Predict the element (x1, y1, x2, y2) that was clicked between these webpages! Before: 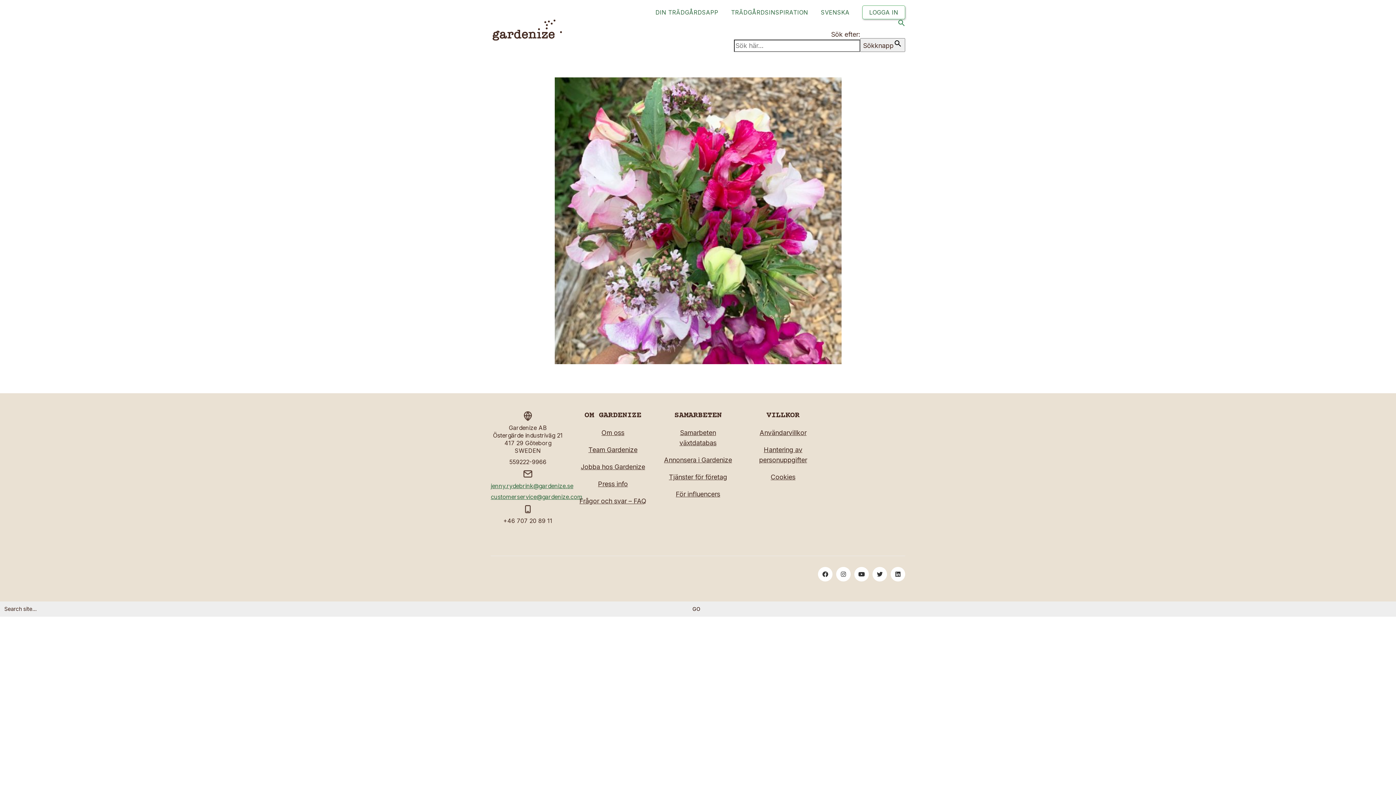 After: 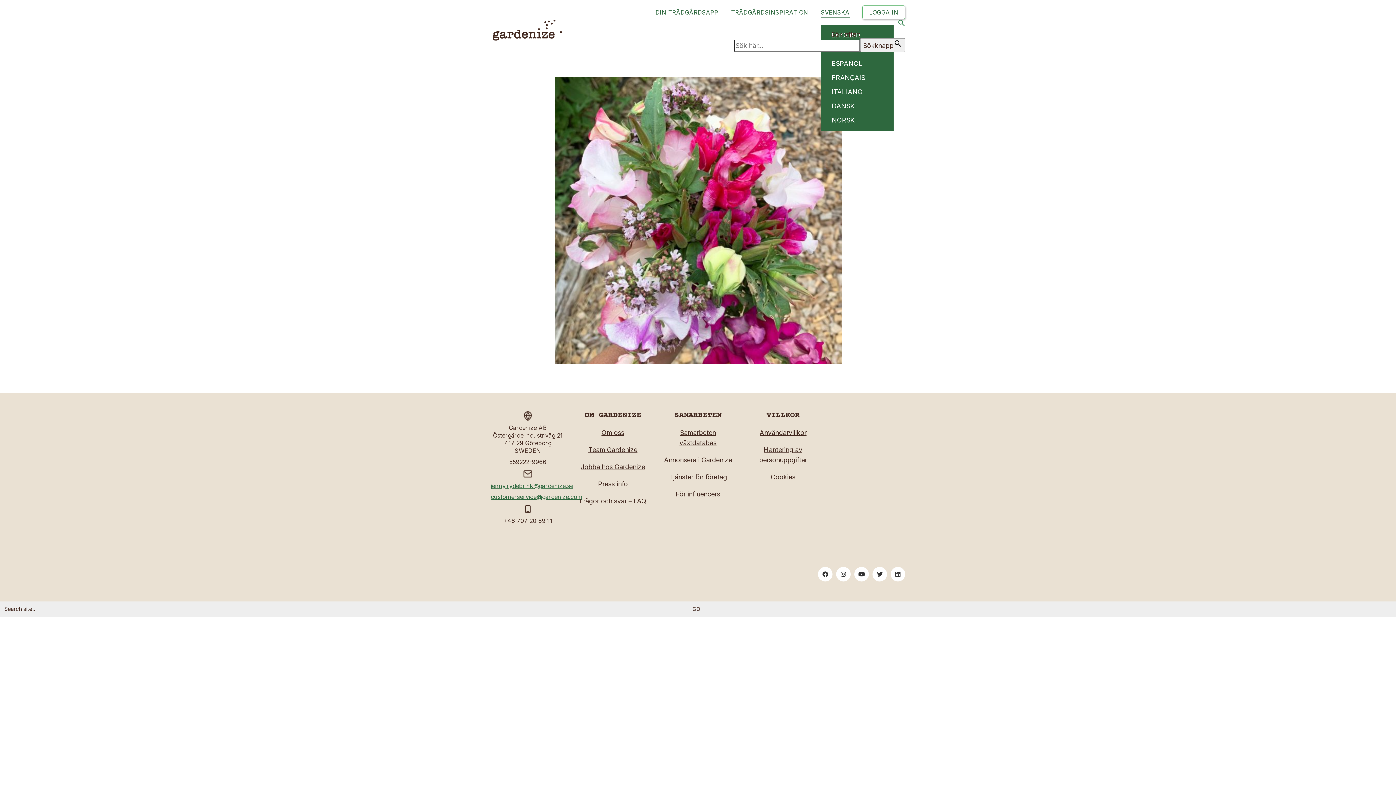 Action: bbox: (821, 7, 849, 17) label: SVENSKA